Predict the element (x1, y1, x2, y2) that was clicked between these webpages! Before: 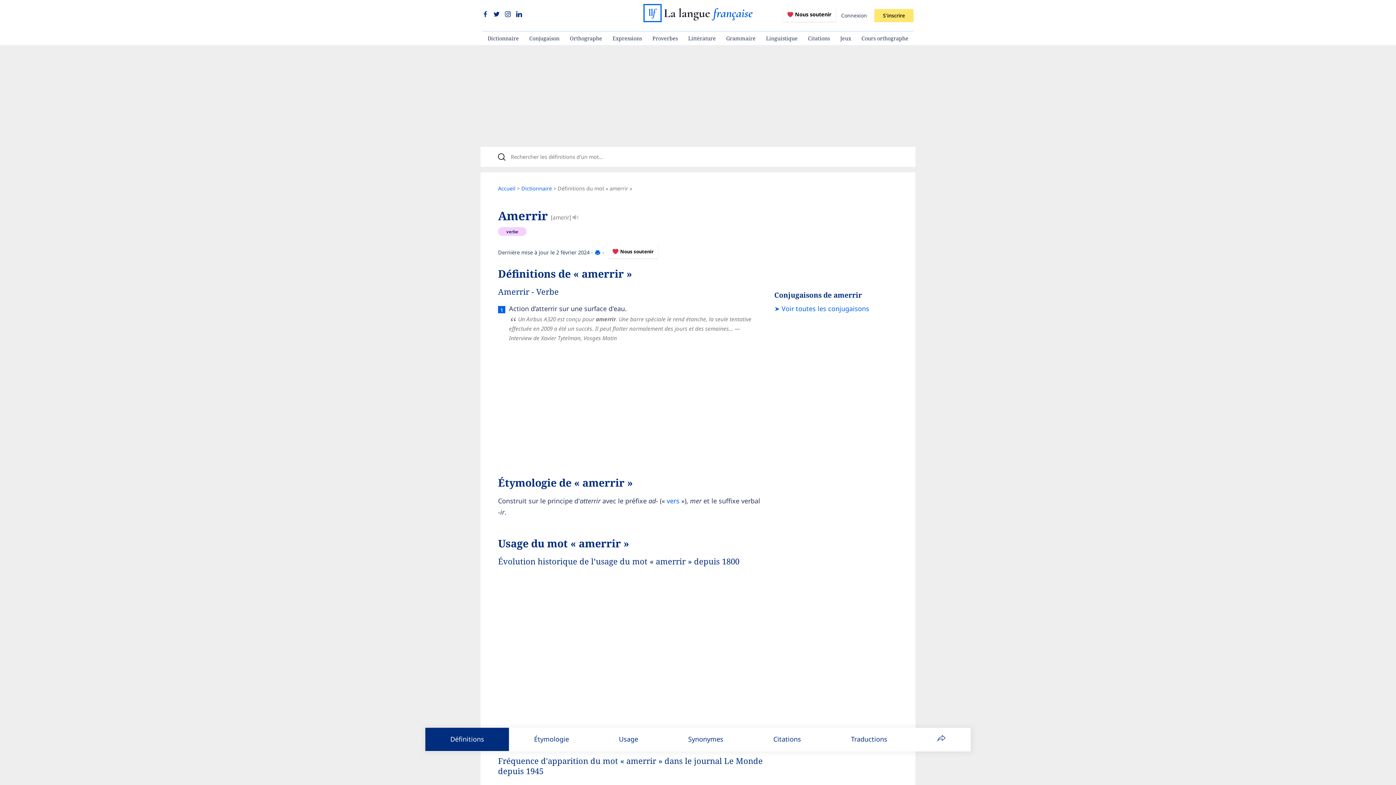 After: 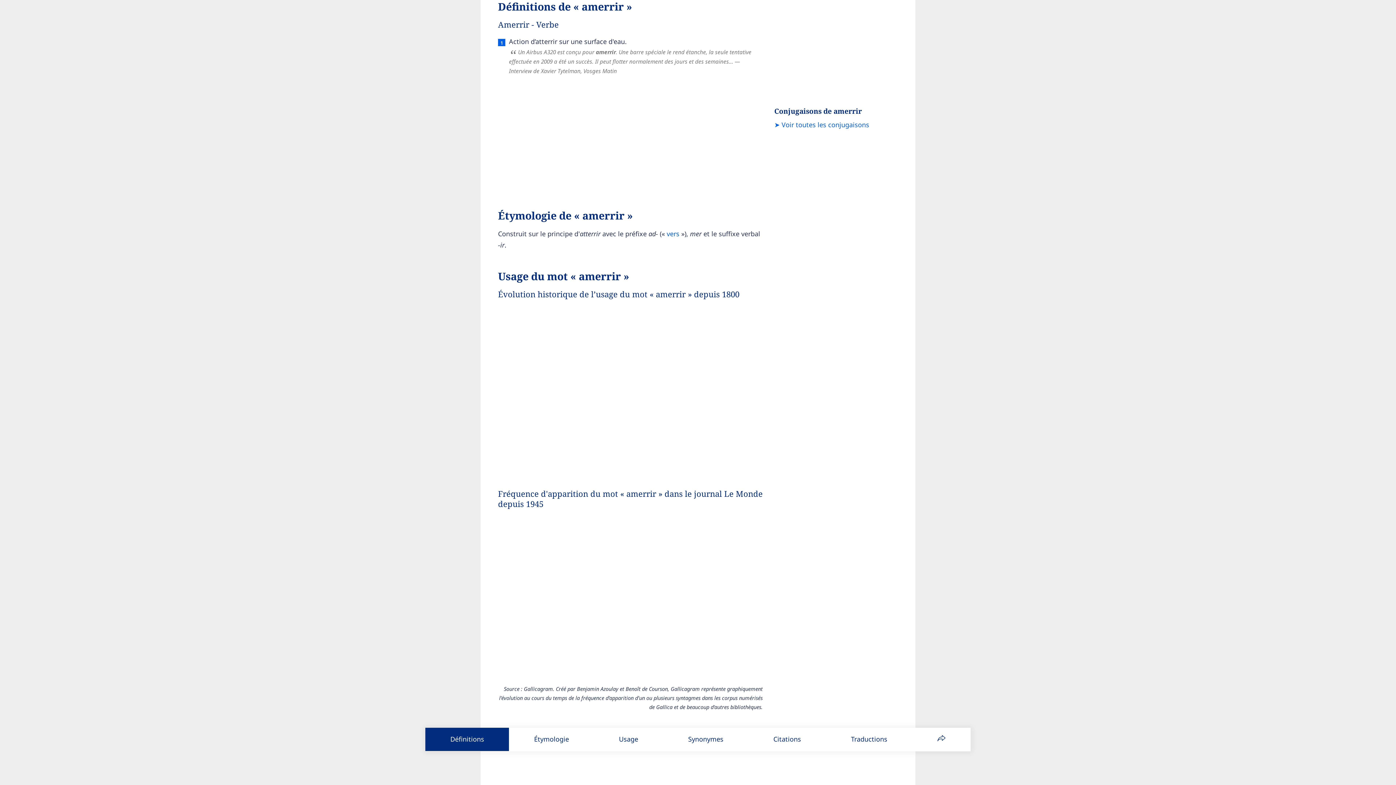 Action: label: Définitions bbox: (425, 728, 509, 751)